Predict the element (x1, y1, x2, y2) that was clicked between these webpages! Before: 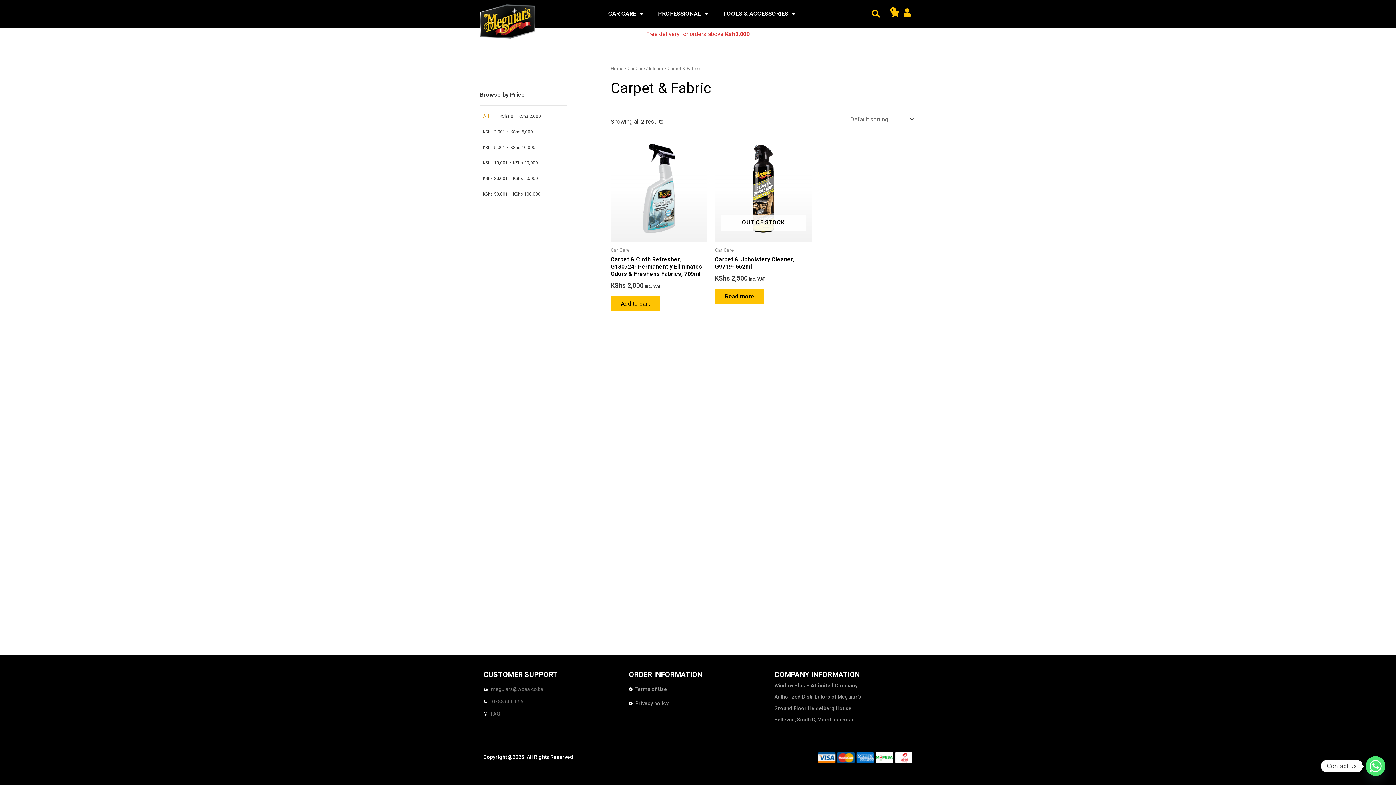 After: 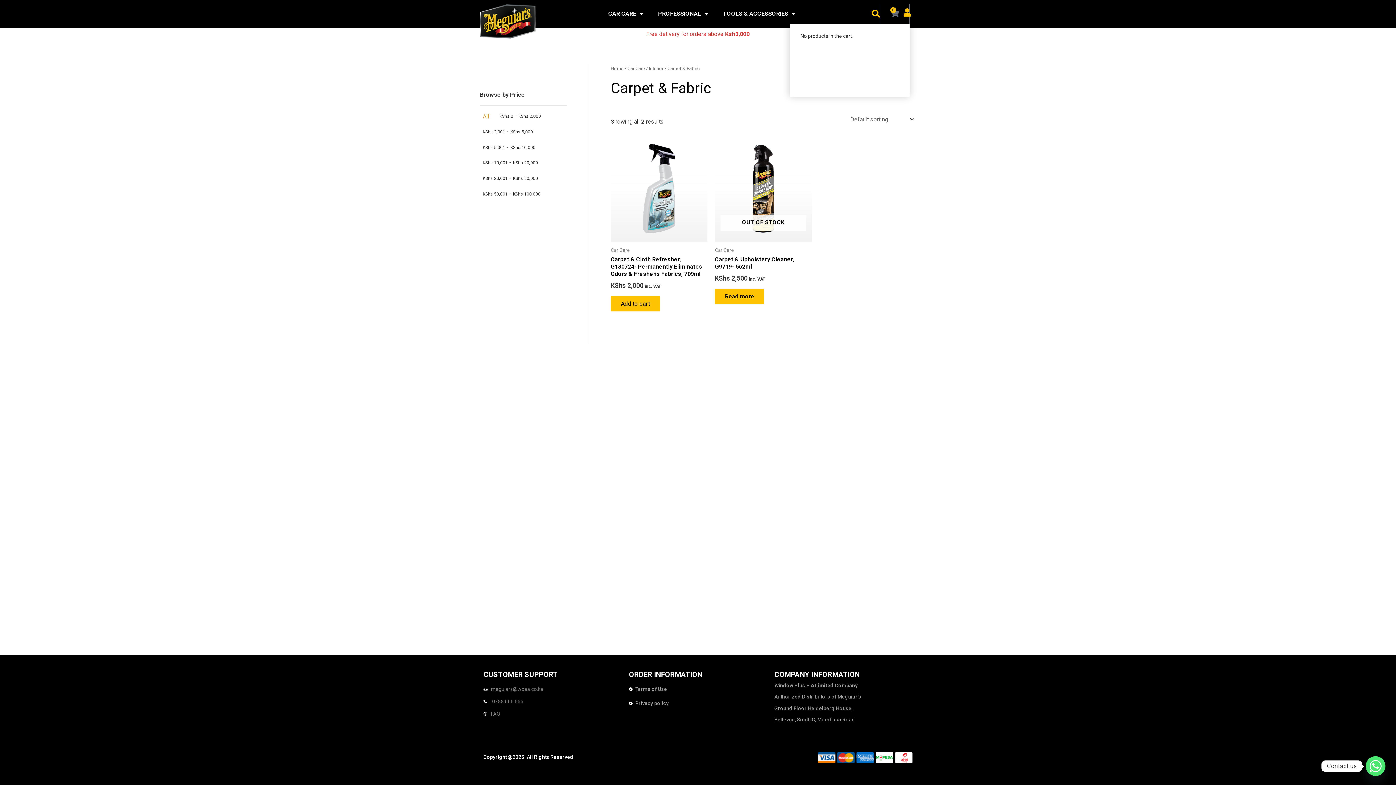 Action: bbox: (880, 3, 909, 24) label: 0
Cart